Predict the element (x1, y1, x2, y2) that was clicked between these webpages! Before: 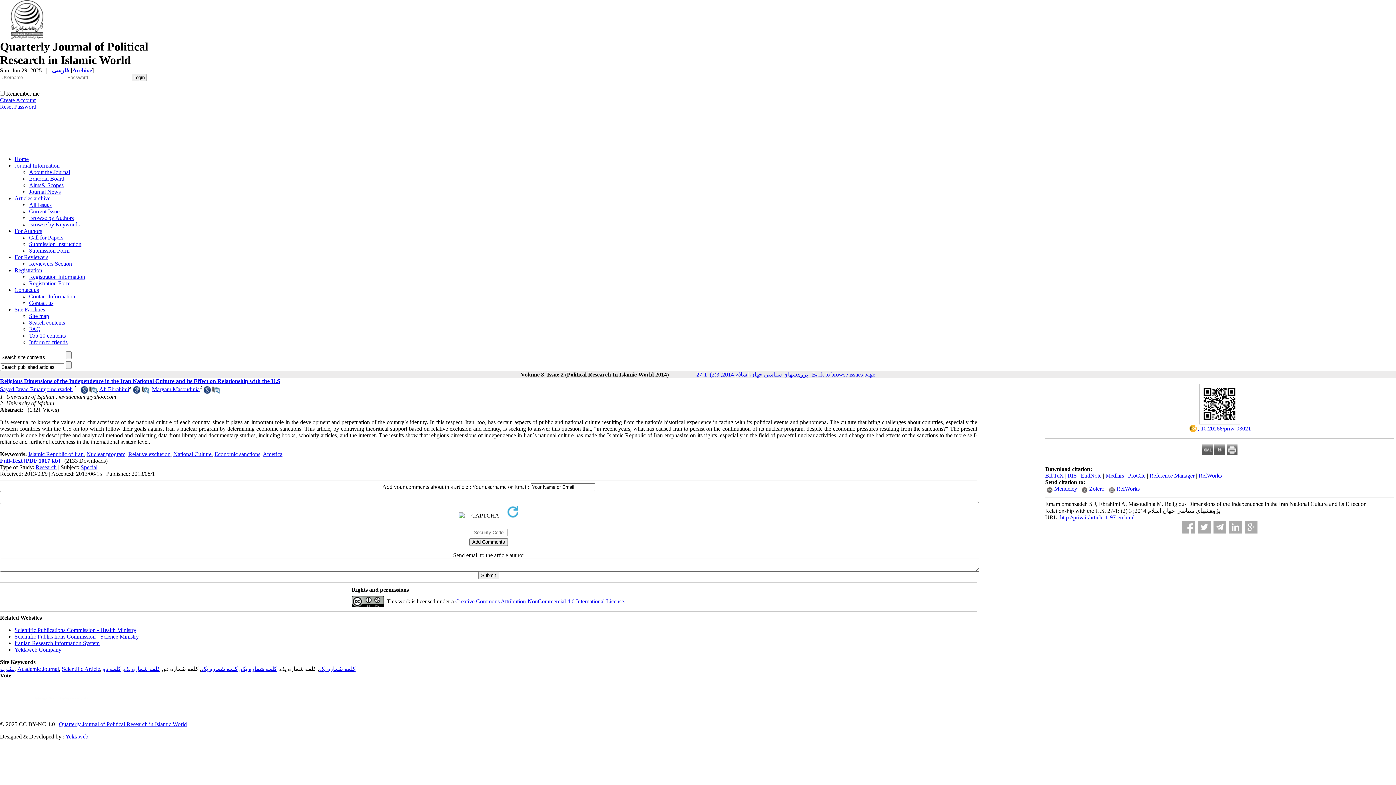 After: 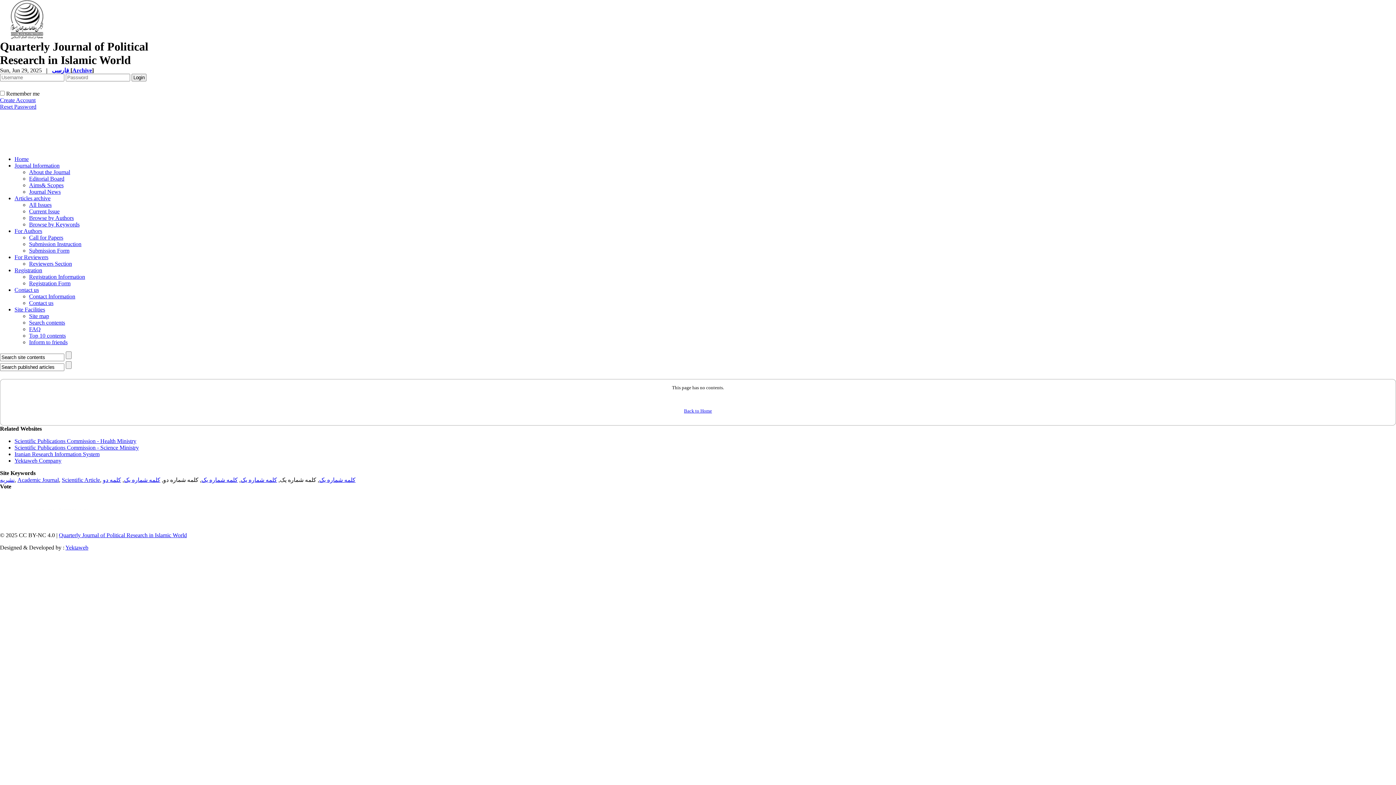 Action: bbox: (29, 293, 75, 299) label: Contact Information